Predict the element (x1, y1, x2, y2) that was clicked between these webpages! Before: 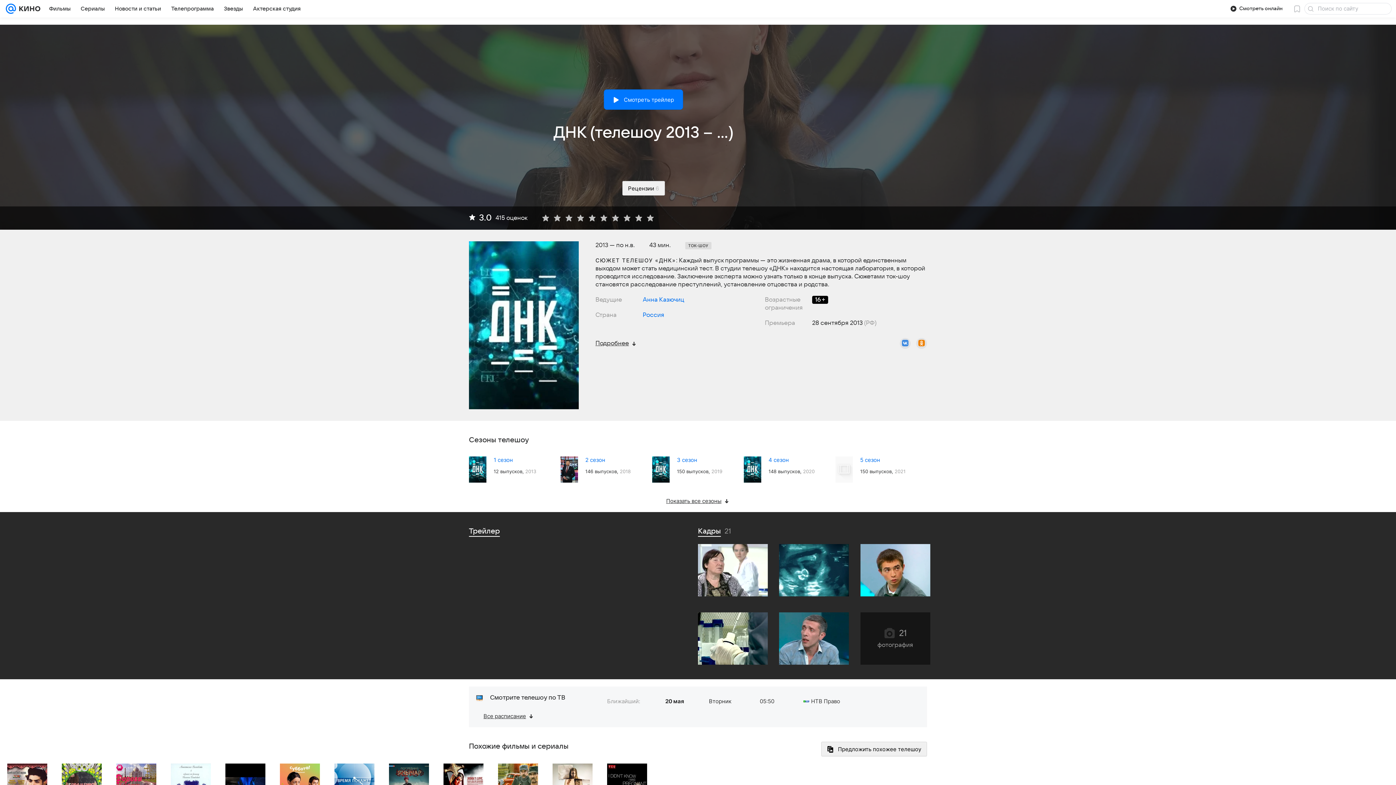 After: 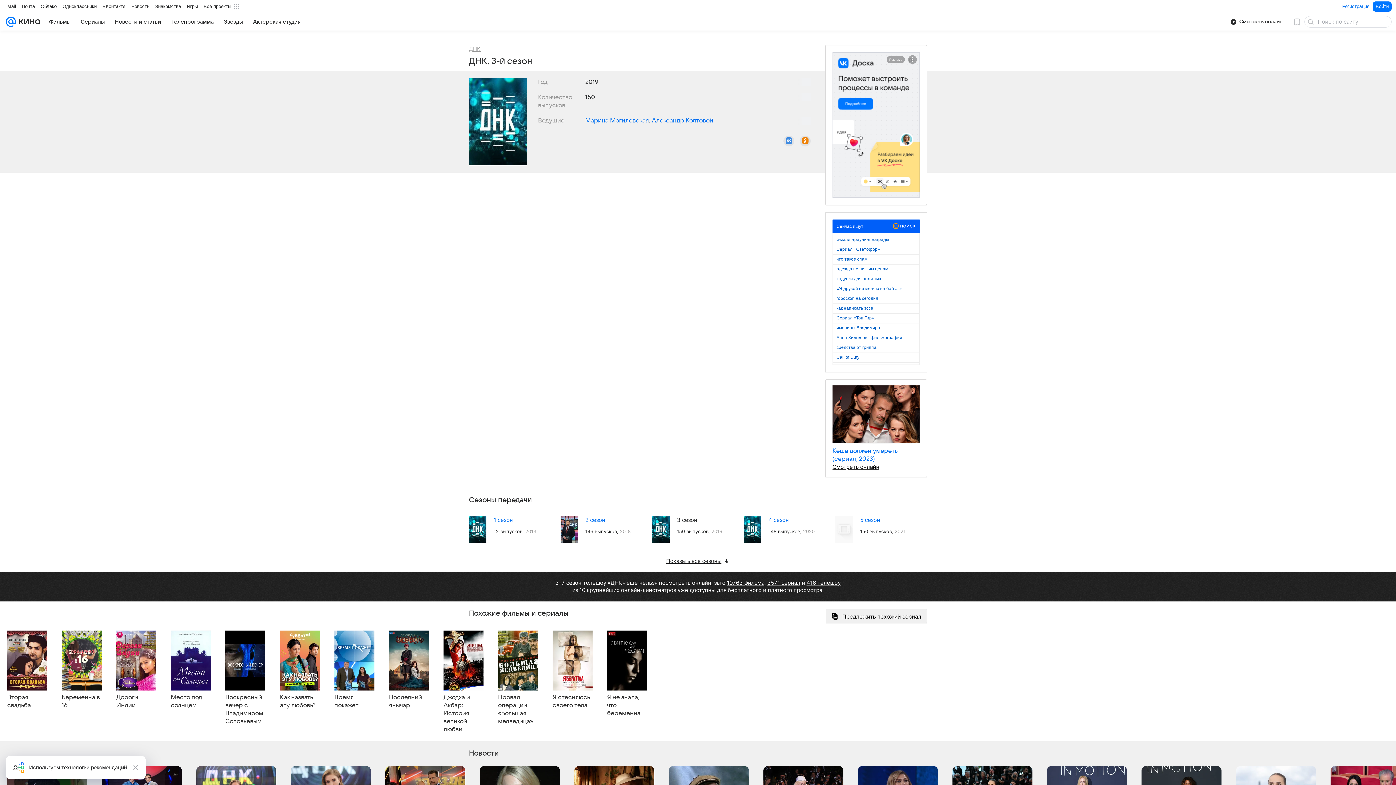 Action: bbox: (677, 456, 697, 463) label: 3 сезон